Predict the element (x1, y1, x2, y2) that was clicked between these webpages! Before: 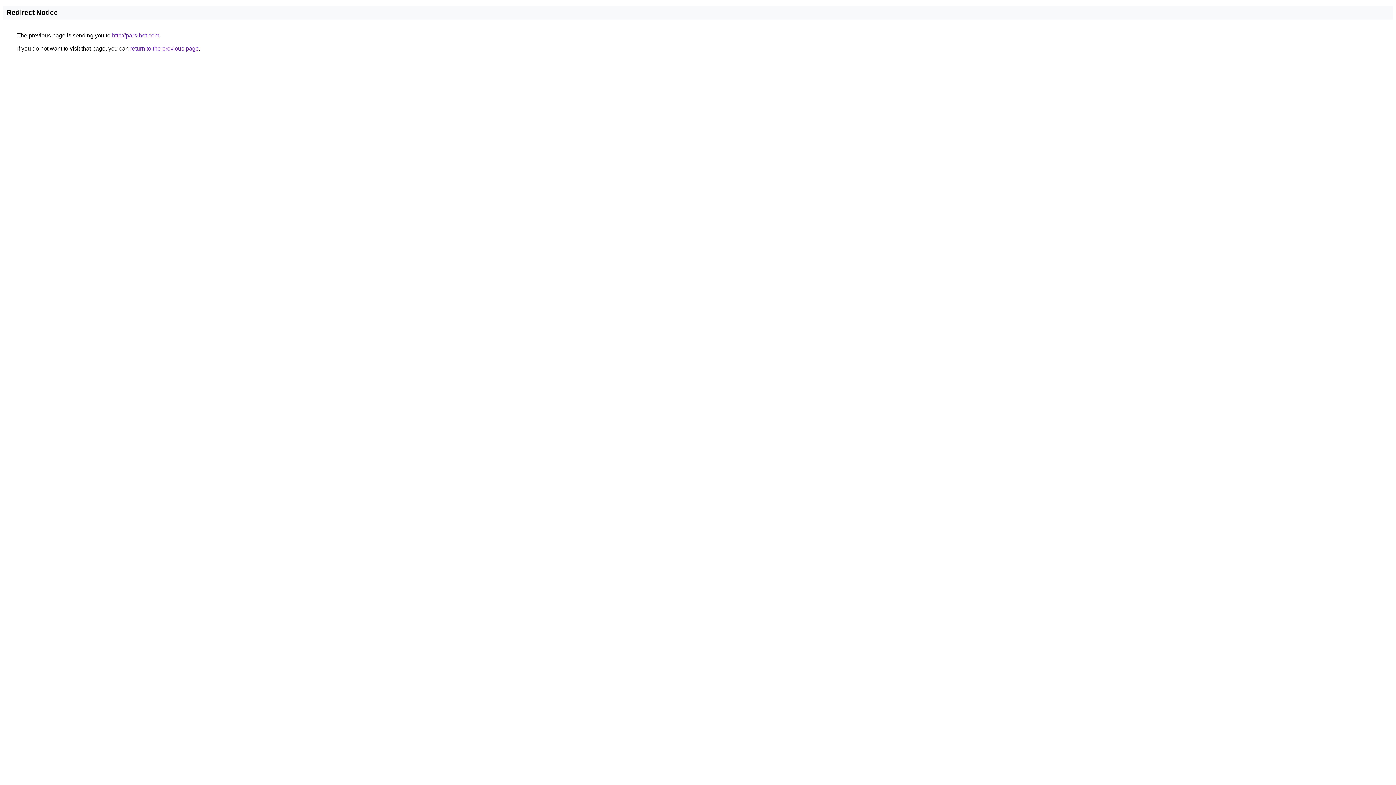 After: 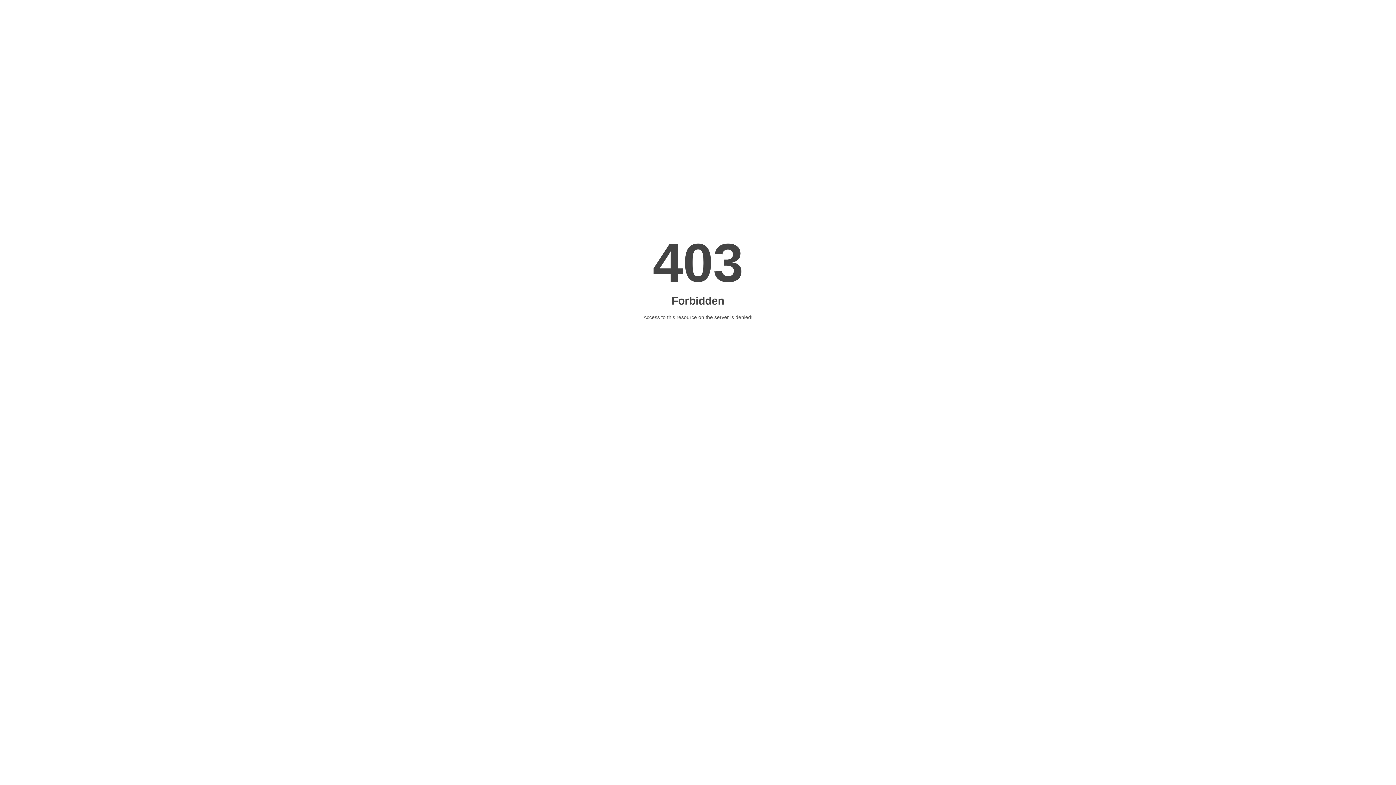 Action: label: http://pars-bet.com bbox: (112, 32, 159, 38)